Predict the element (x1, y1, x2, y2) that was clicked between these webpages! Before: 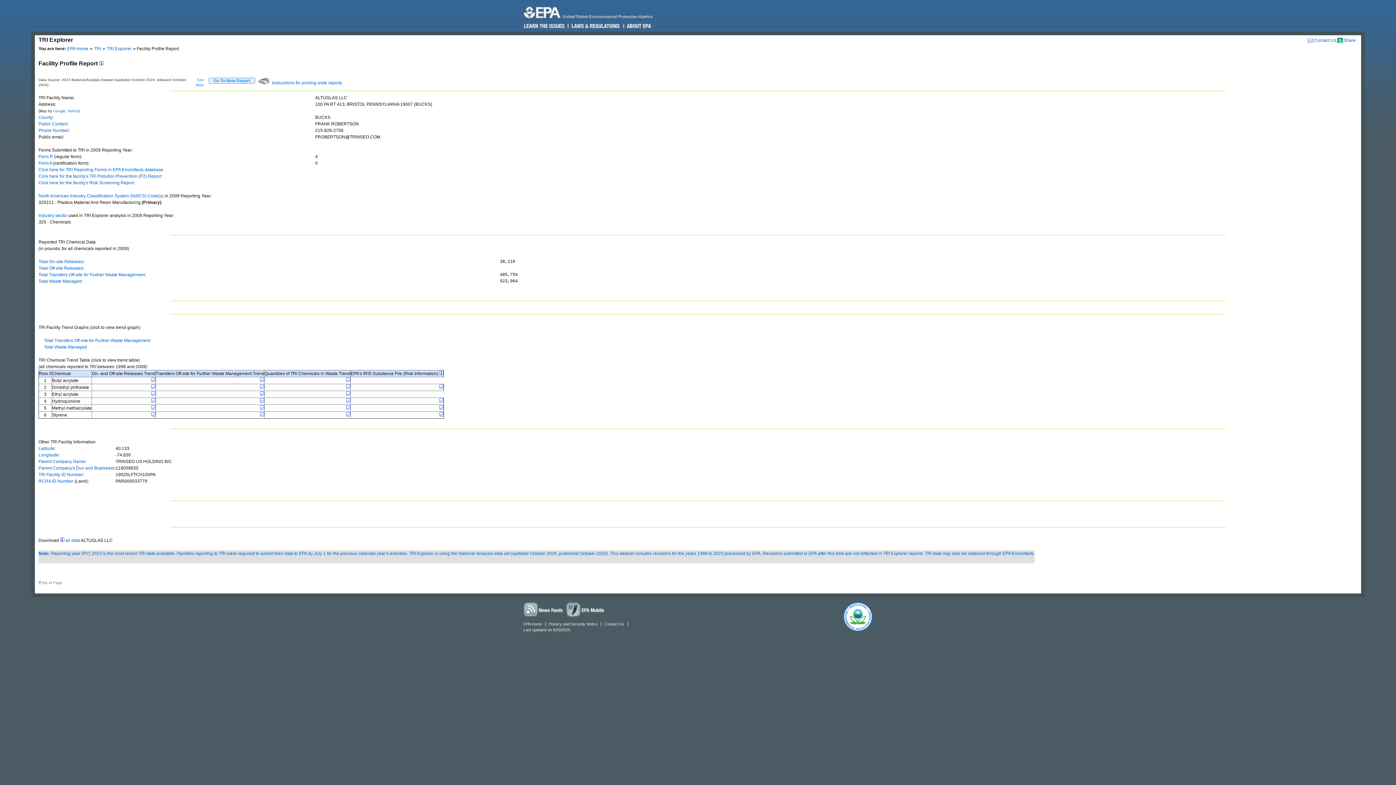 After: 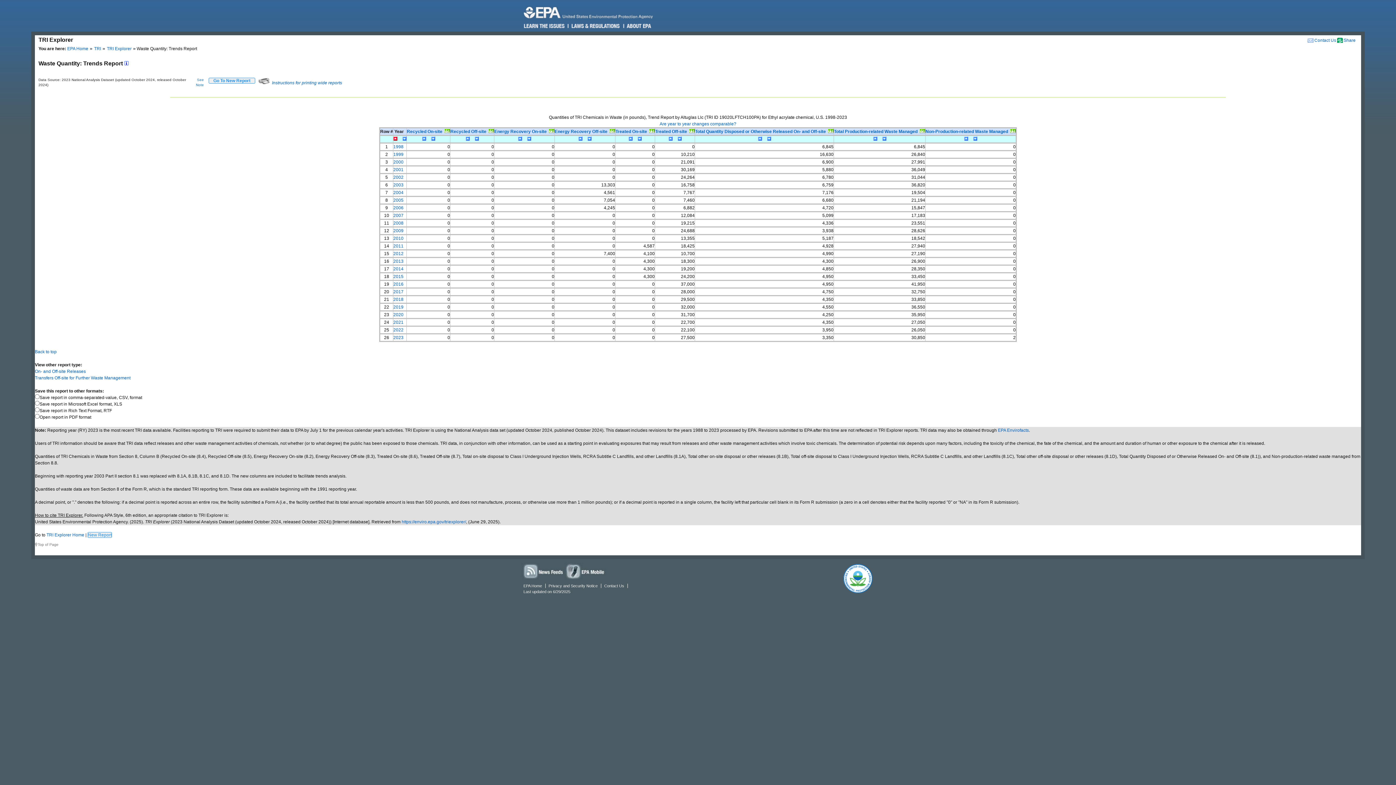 Action: bbox: (346, 392, 350, 397)